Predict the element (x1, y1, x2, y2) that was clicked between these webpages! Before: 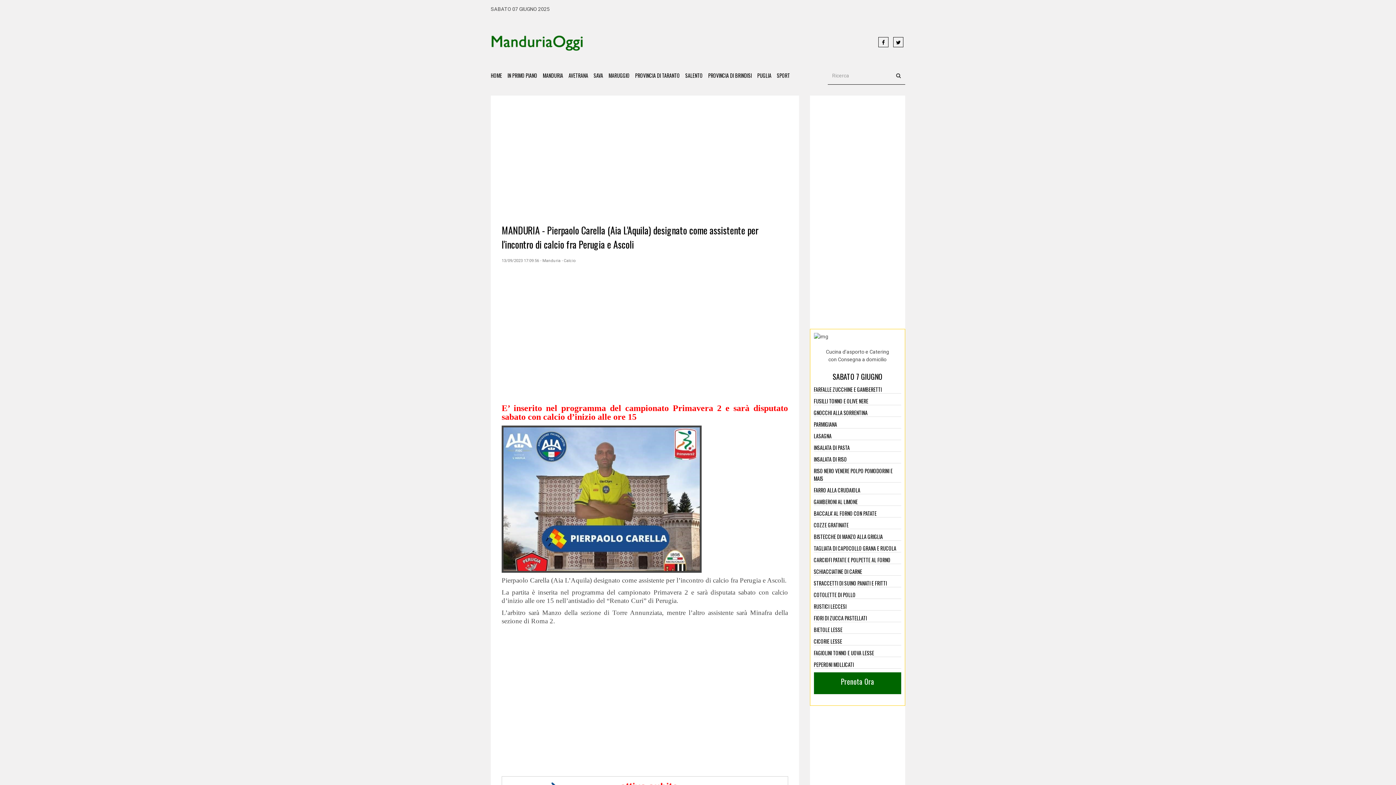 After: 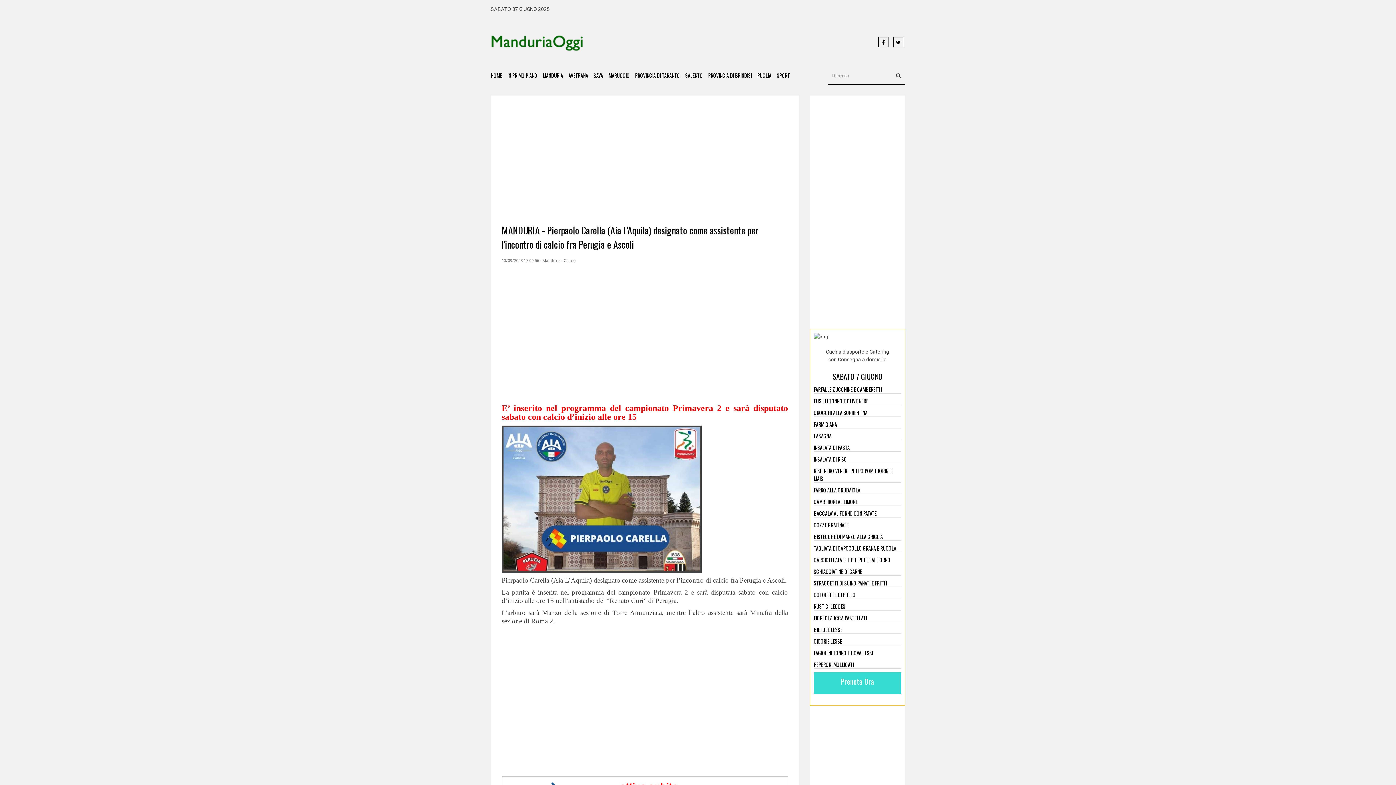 Action: label: Prenota Ora bbox: (814, 672, 901, 694)